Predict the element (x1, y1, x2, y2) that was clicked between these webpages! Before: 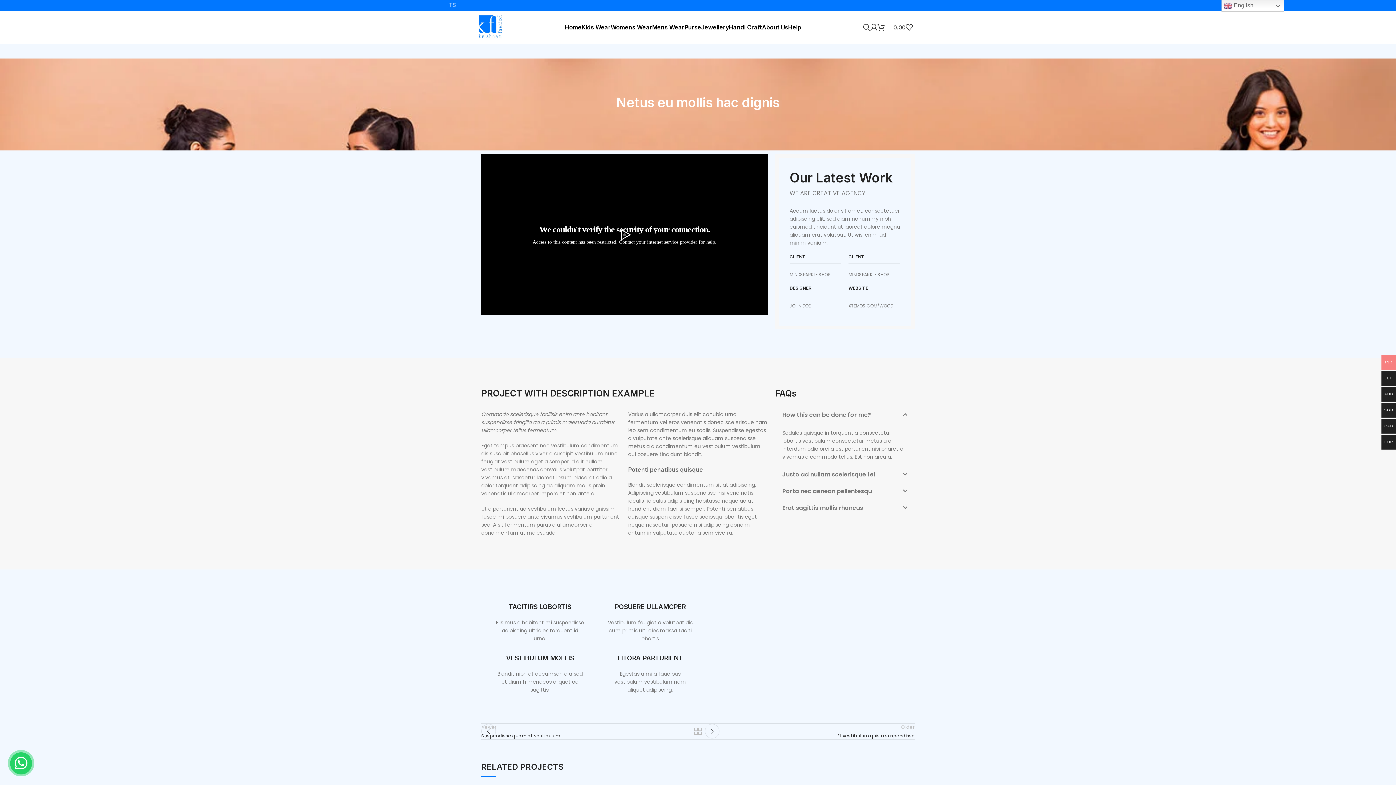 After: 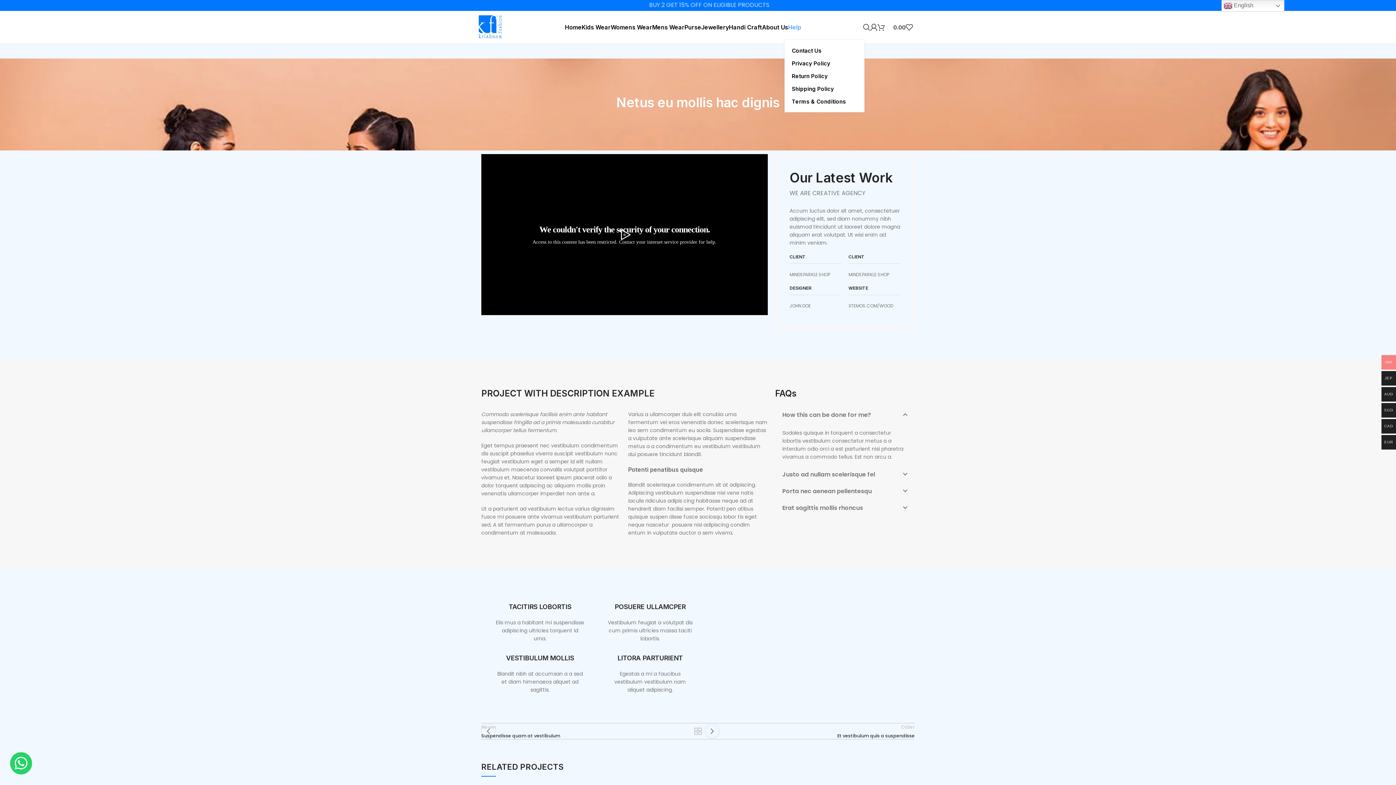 Action: bbox: (788, 20, 801, 34) label: Help